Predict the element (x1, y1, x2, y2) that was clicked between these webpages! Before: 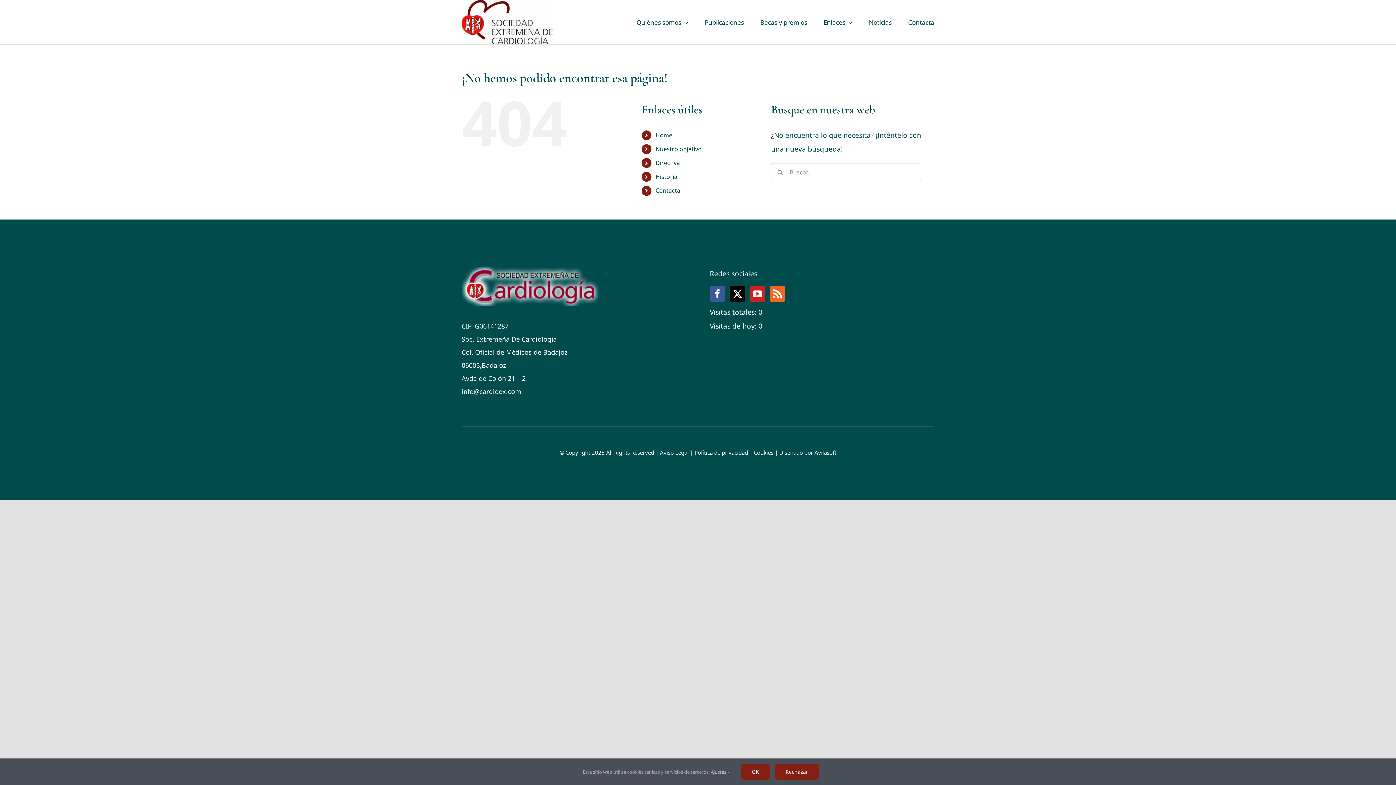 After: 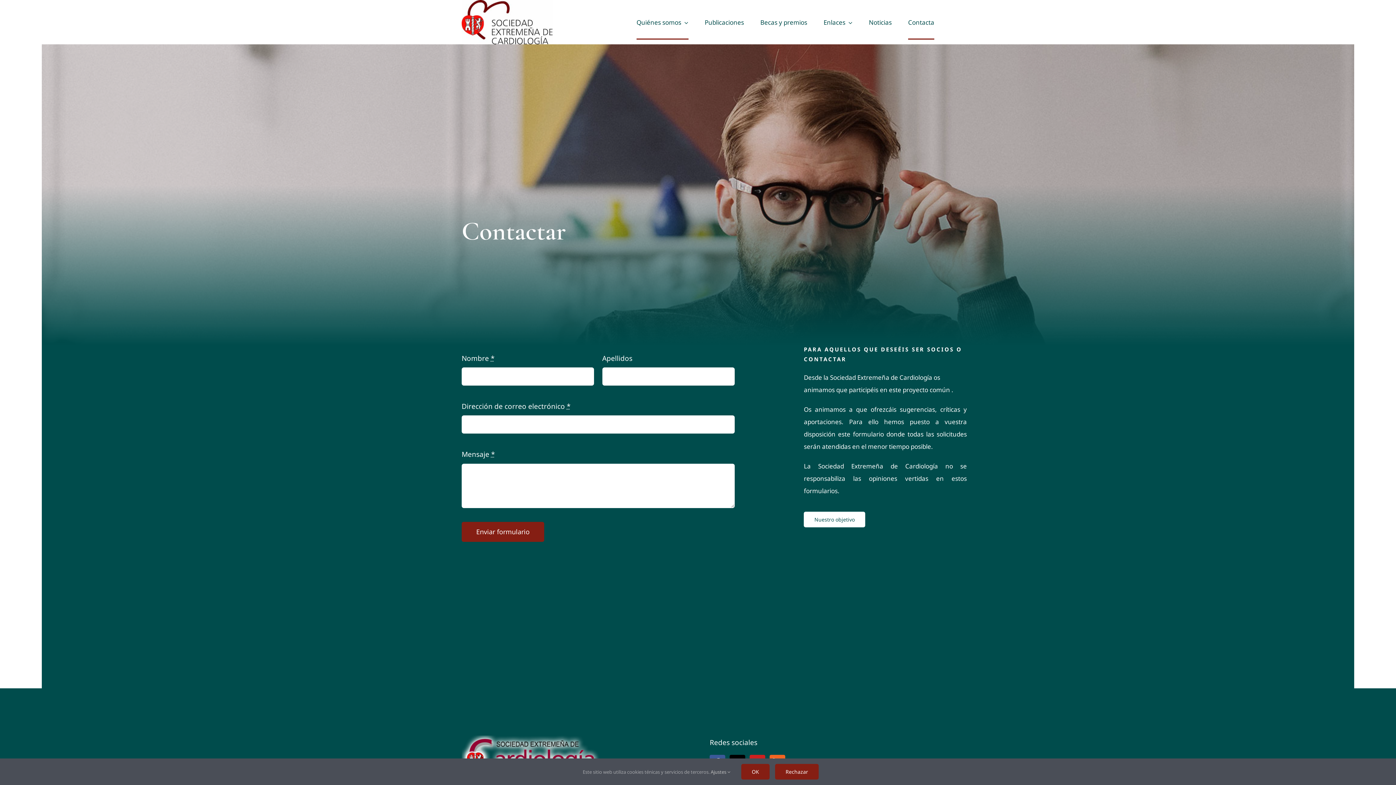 Action: label: Contacta bbox: (655, 186, 680, 194)